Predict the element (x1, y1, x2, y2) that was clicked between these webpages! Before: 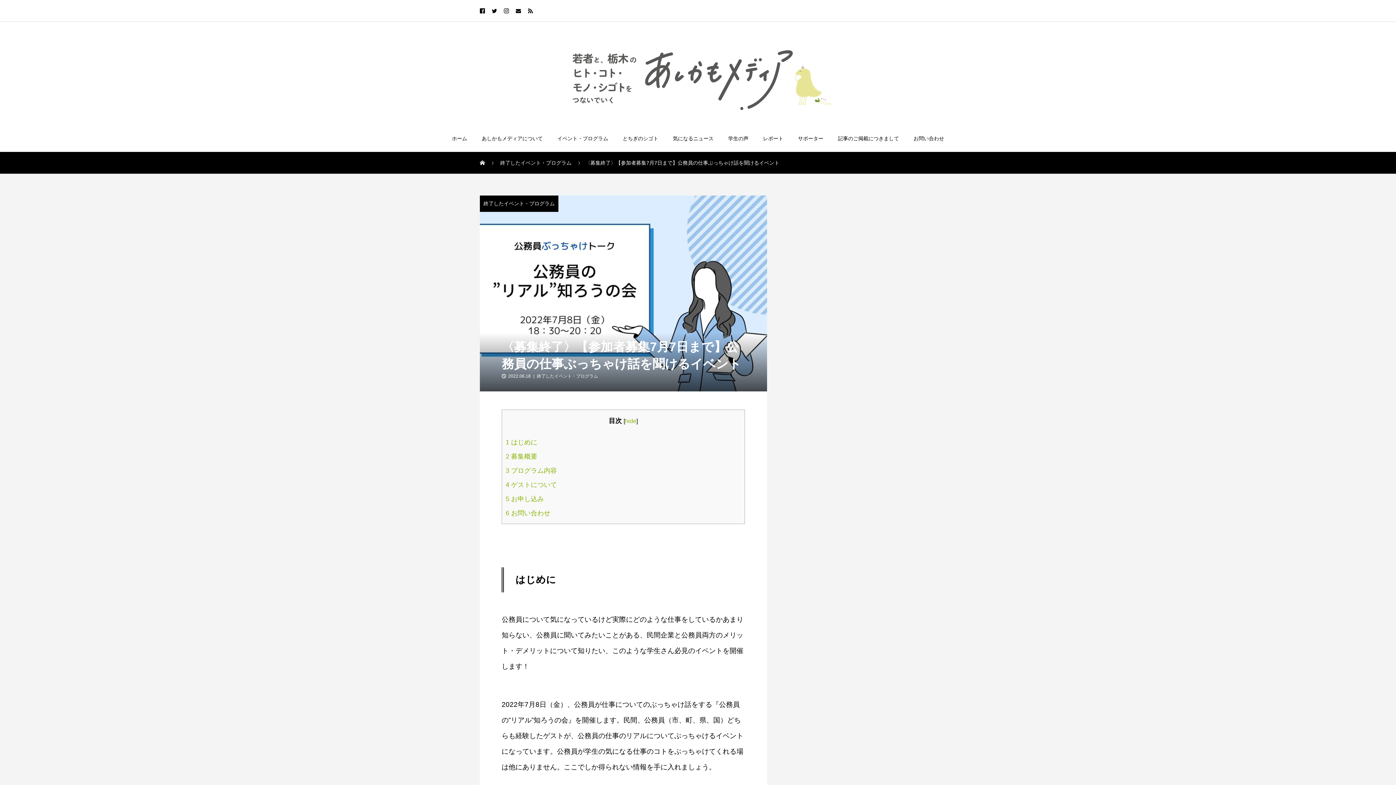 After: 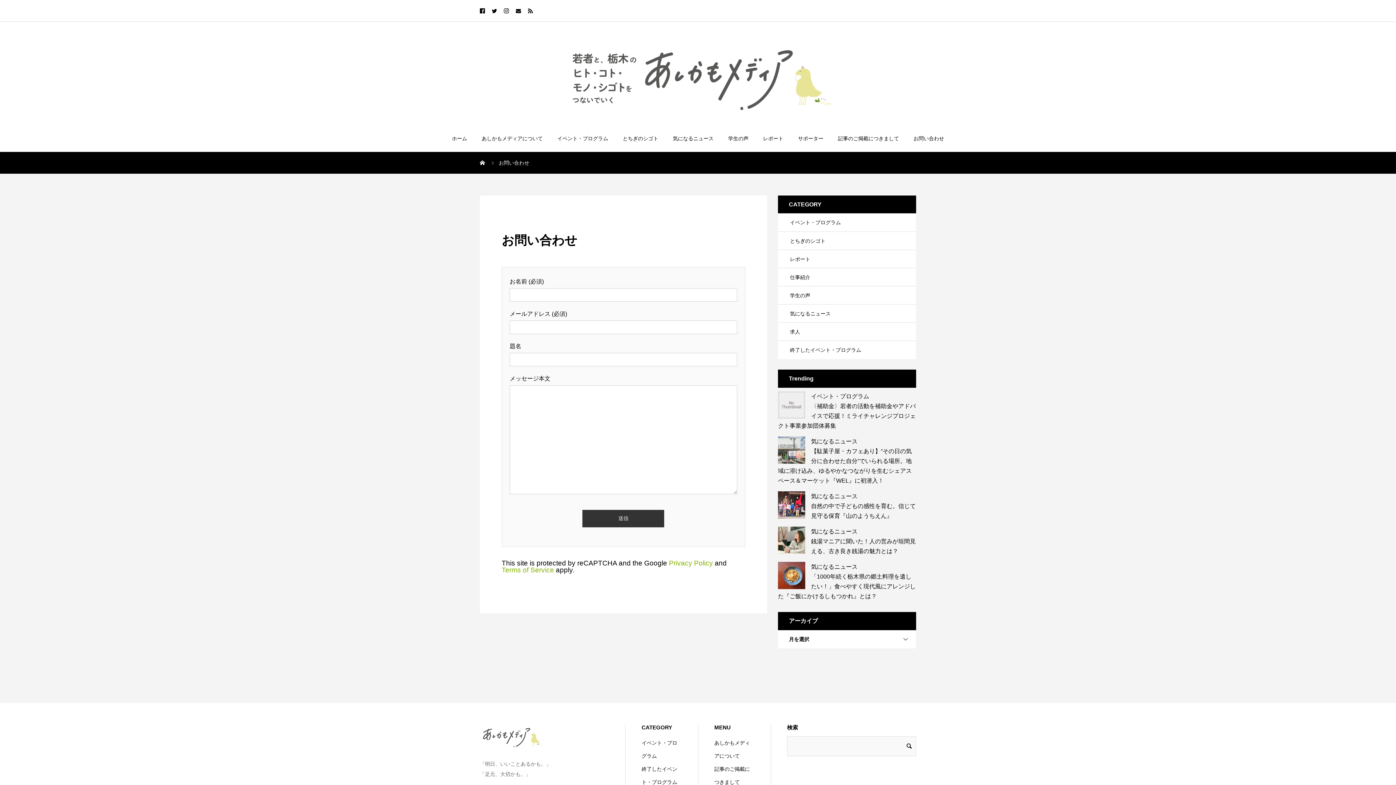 Action: label: お問い合わせ bbox: (906, 124, 951, 151)